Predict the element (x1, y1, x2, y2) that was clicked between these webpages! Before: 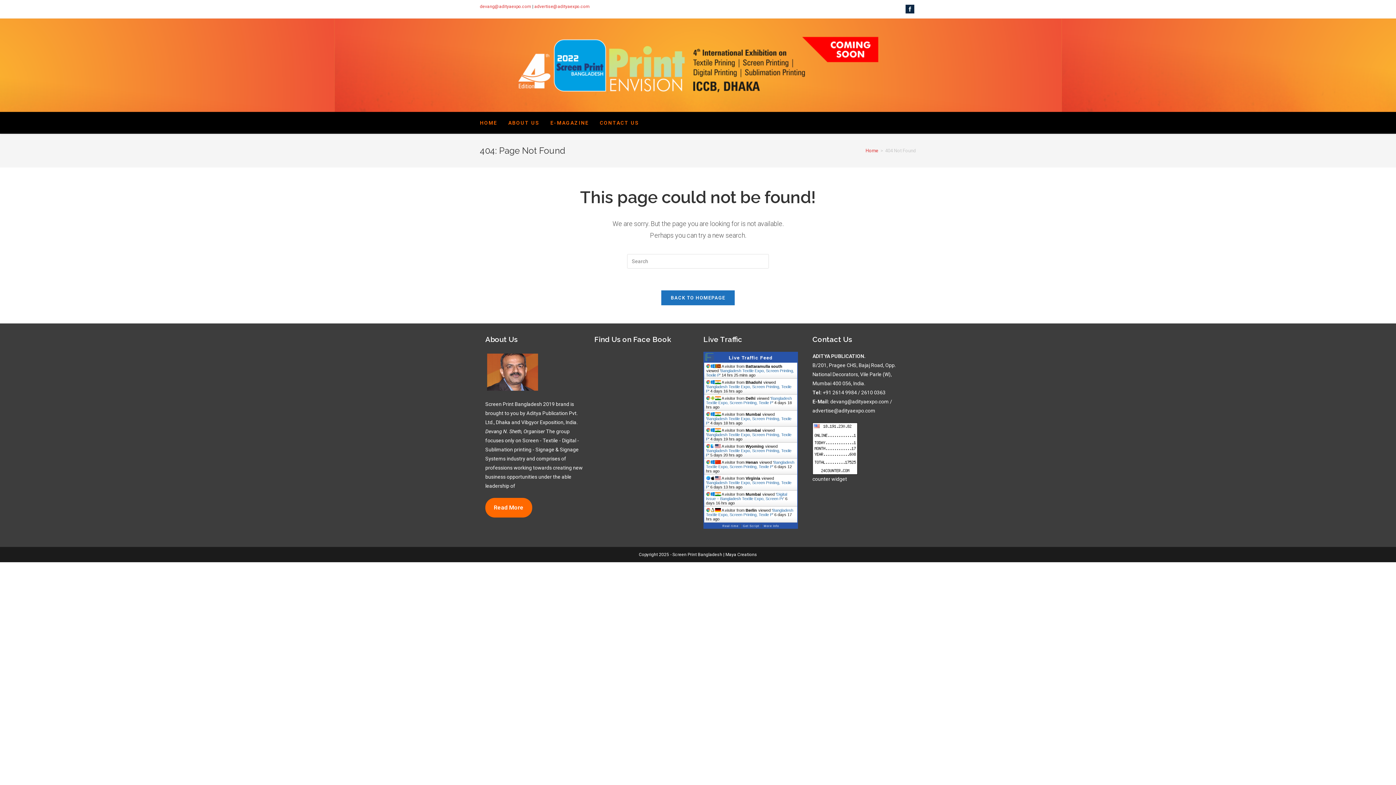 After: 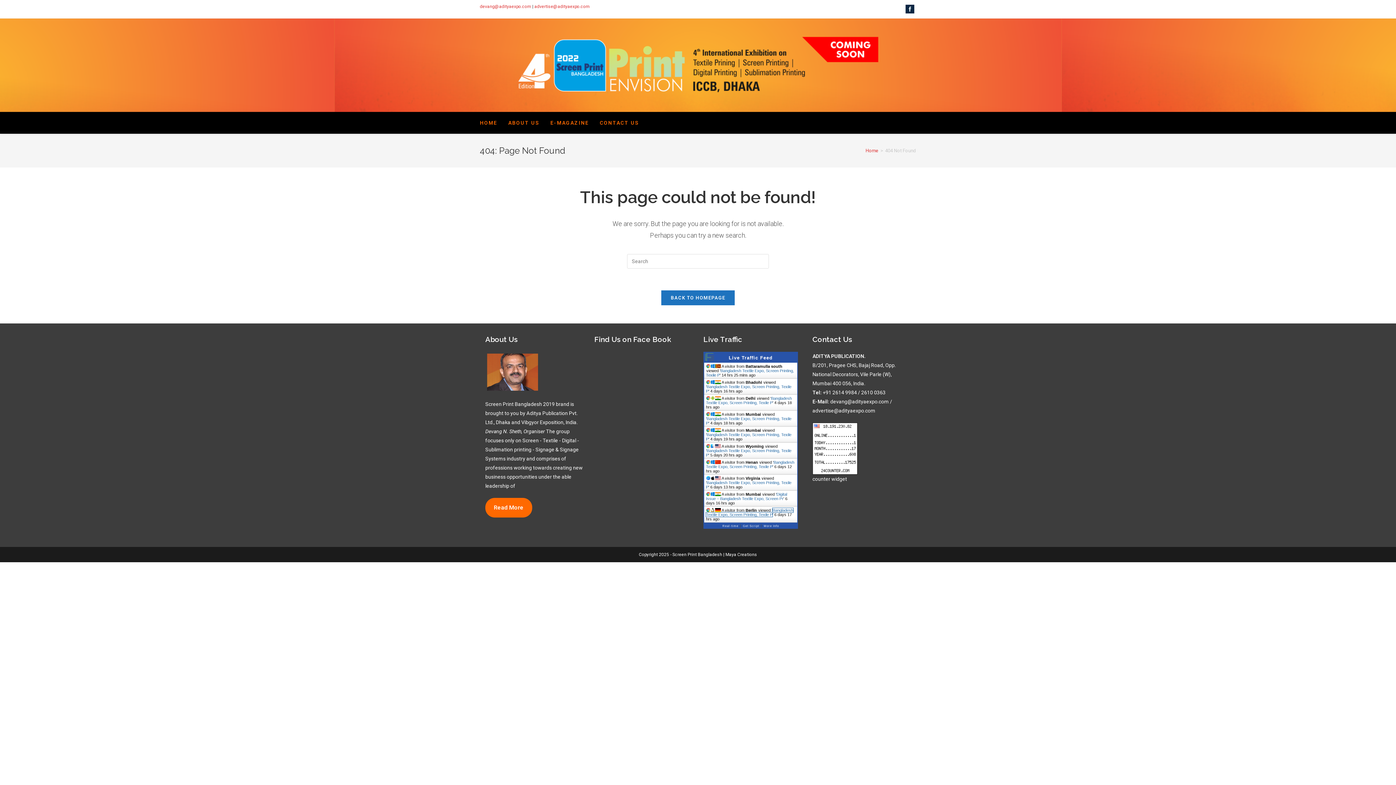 Action: bbox: (706, 508, 793, 517) label: Bangladesh Textile Expo, Screen Printing, Texile P